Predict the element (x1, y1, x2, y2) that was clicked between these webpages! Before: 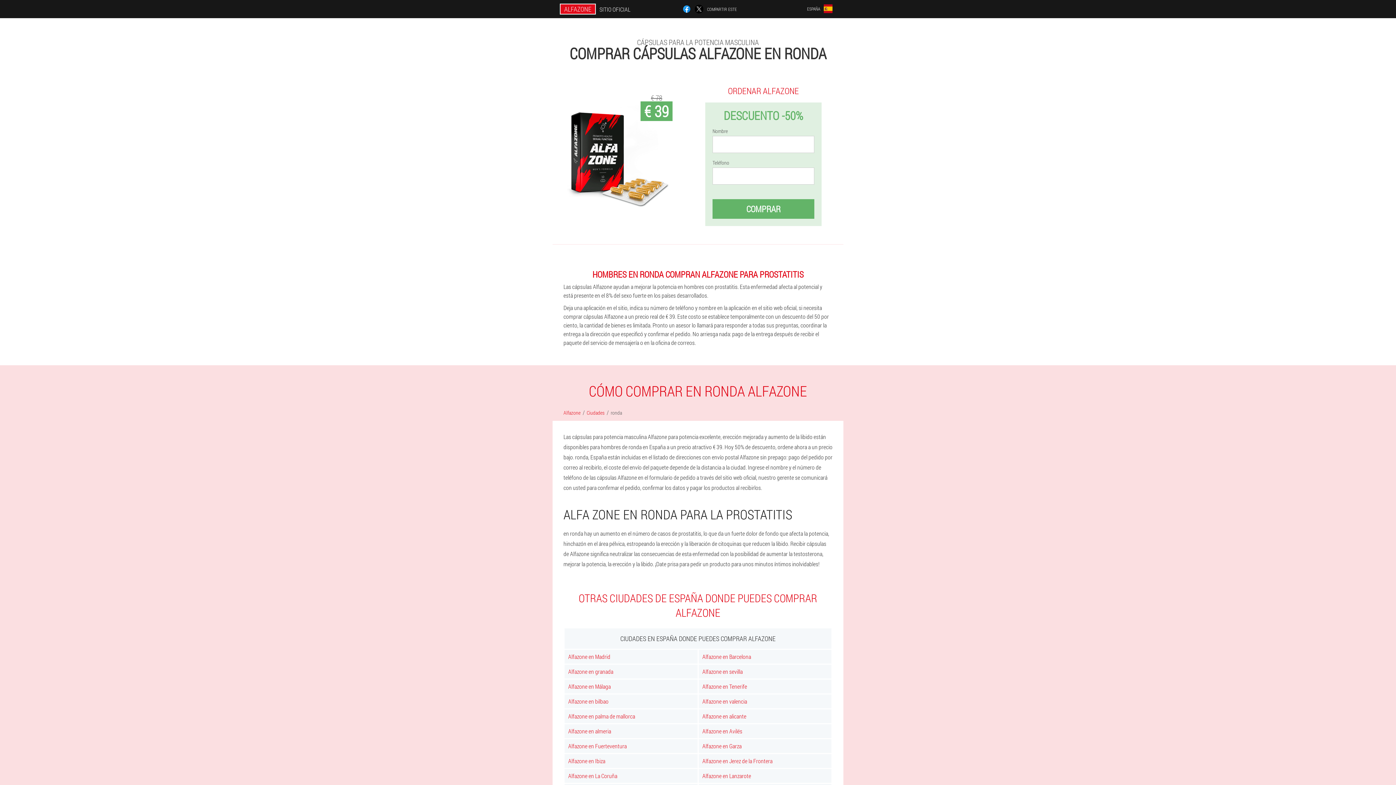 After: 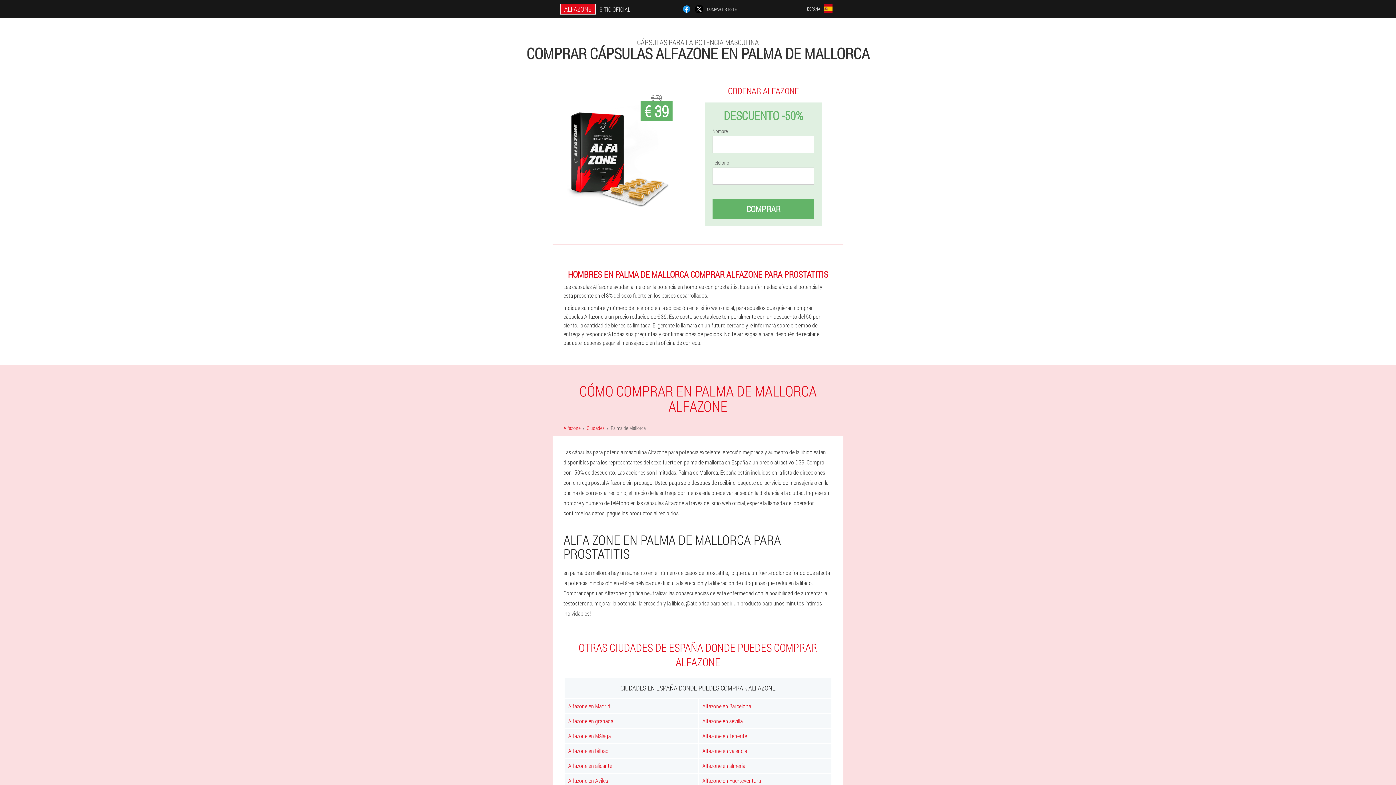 Action: label: Alfazone en palma de mallorca bbox: (564, 709, 697, 723)